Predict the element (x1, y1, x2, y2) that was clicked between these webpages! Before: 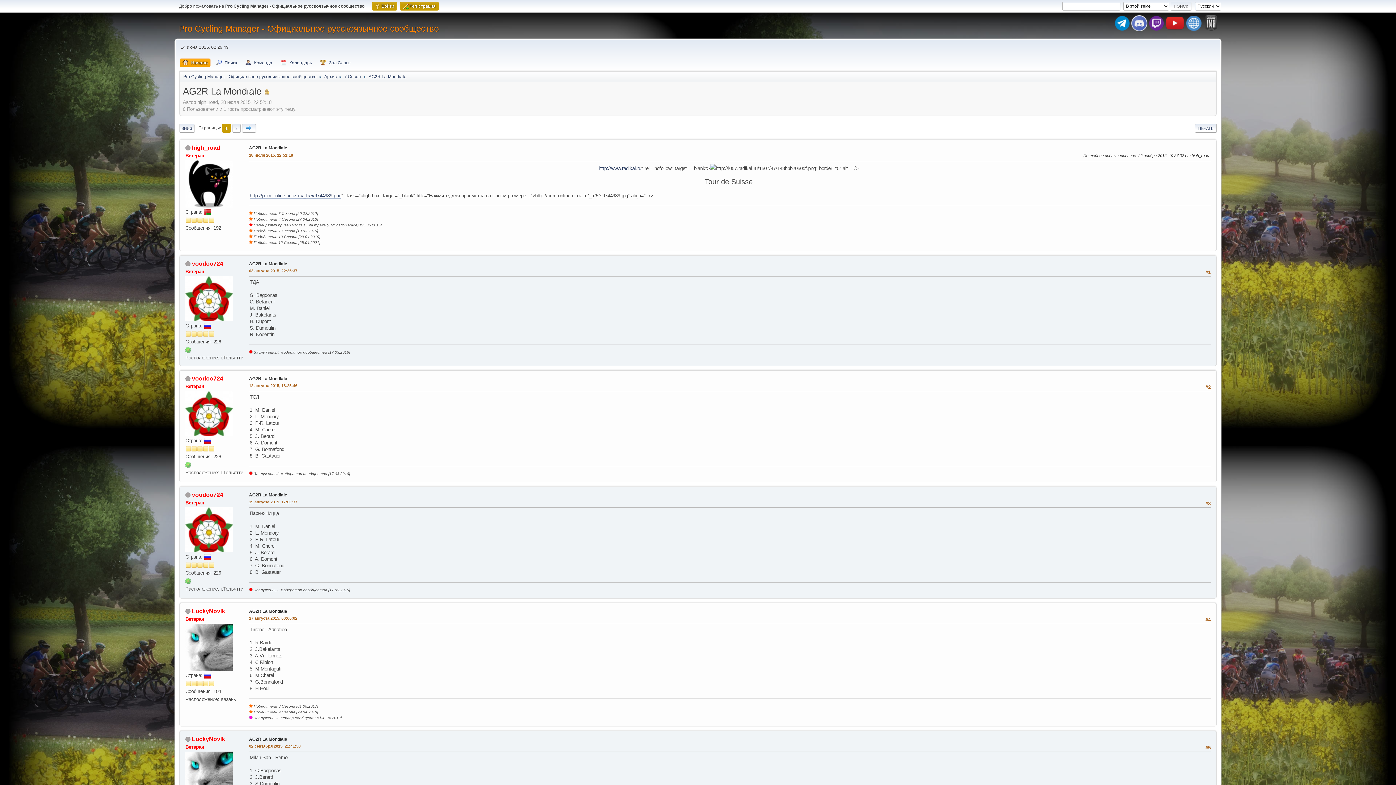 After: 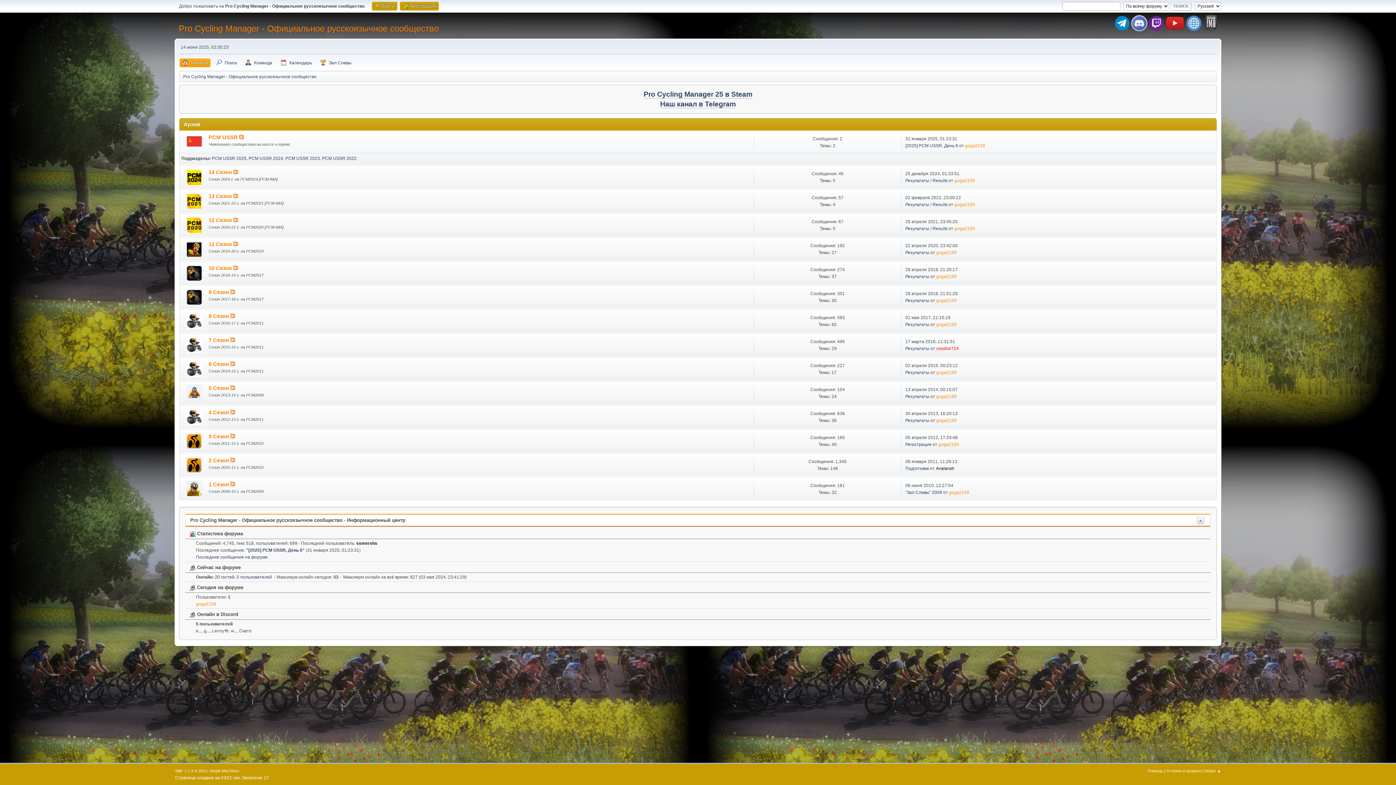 Action: label: Начало bbox: (179, 58, 210, 67)